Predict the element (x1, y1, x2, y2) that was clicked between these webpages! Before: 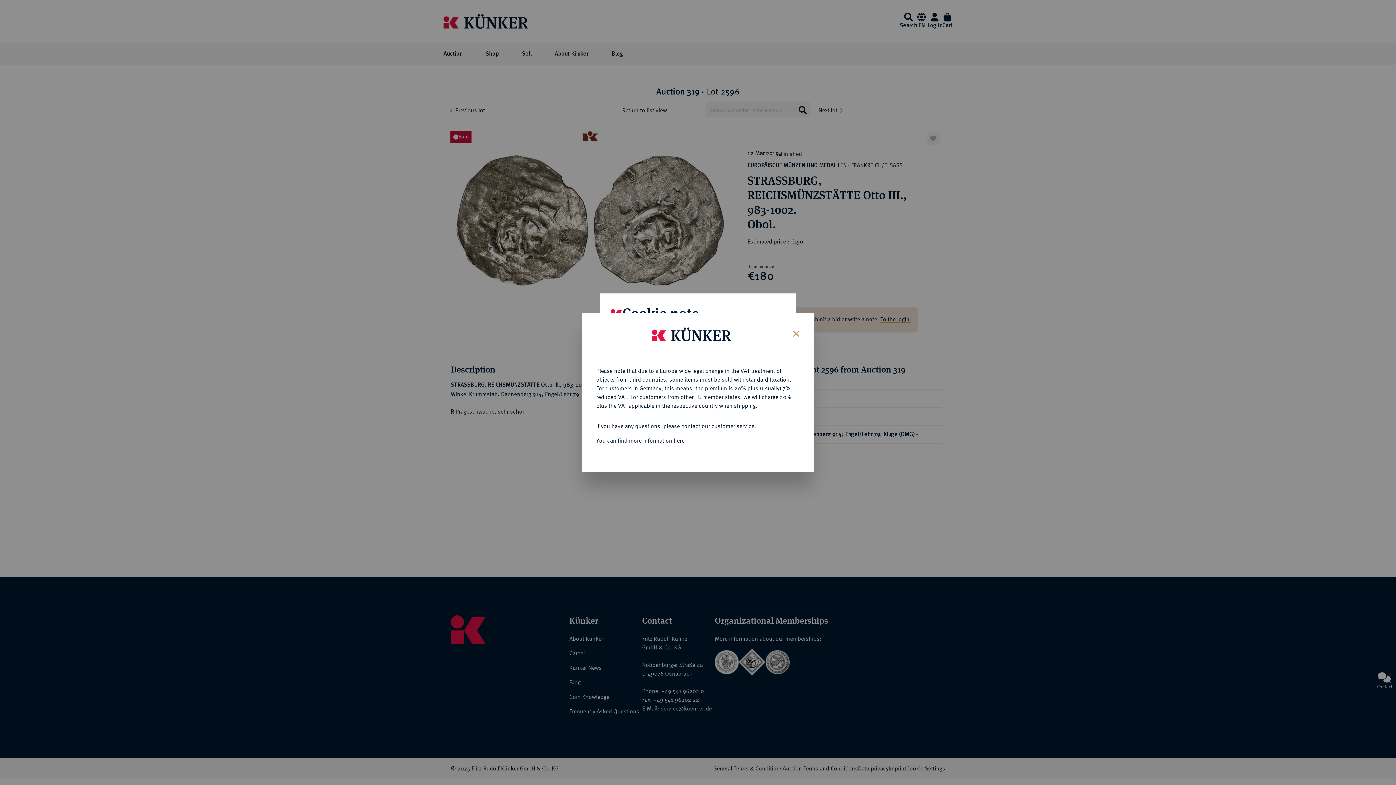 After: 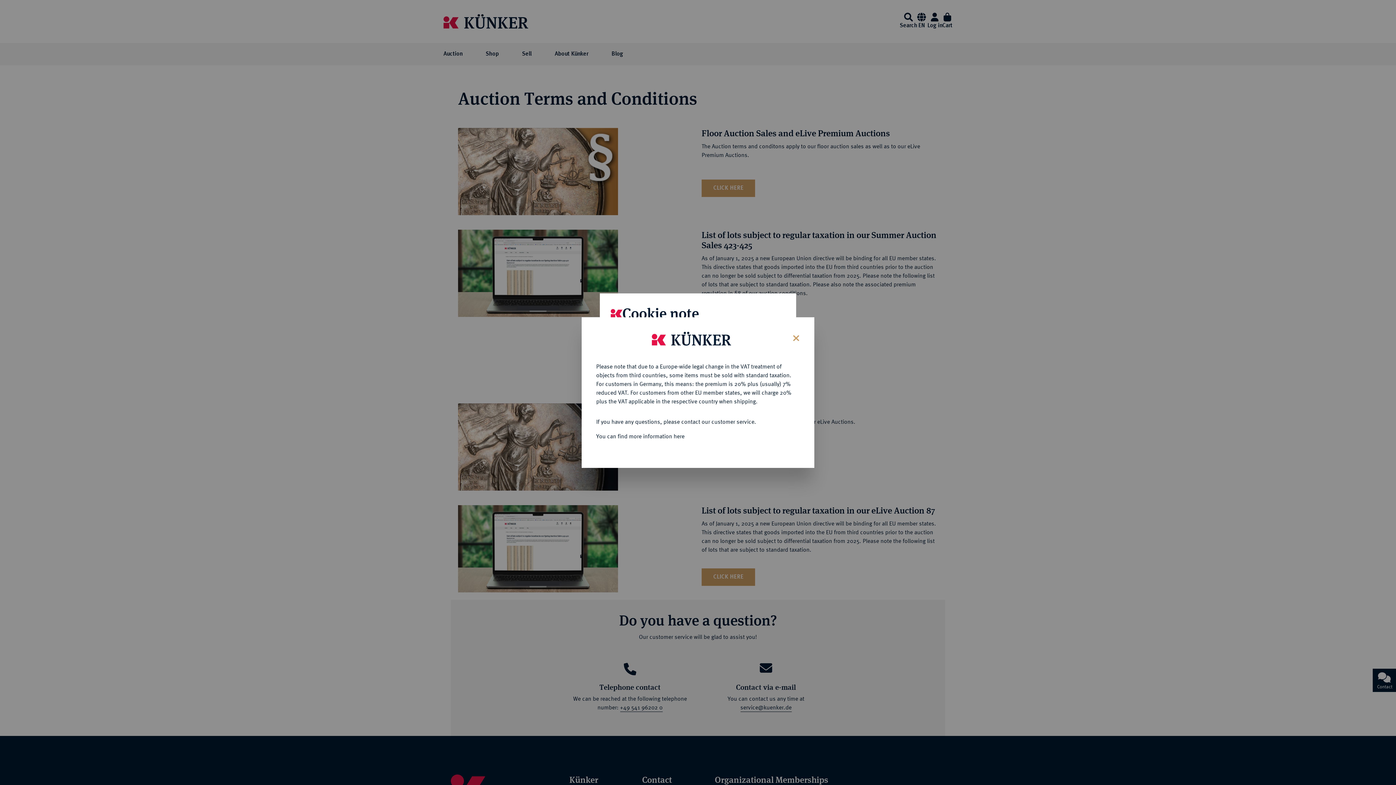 Action: bbox: (596, 437, 684, 443) label: You can find more information here